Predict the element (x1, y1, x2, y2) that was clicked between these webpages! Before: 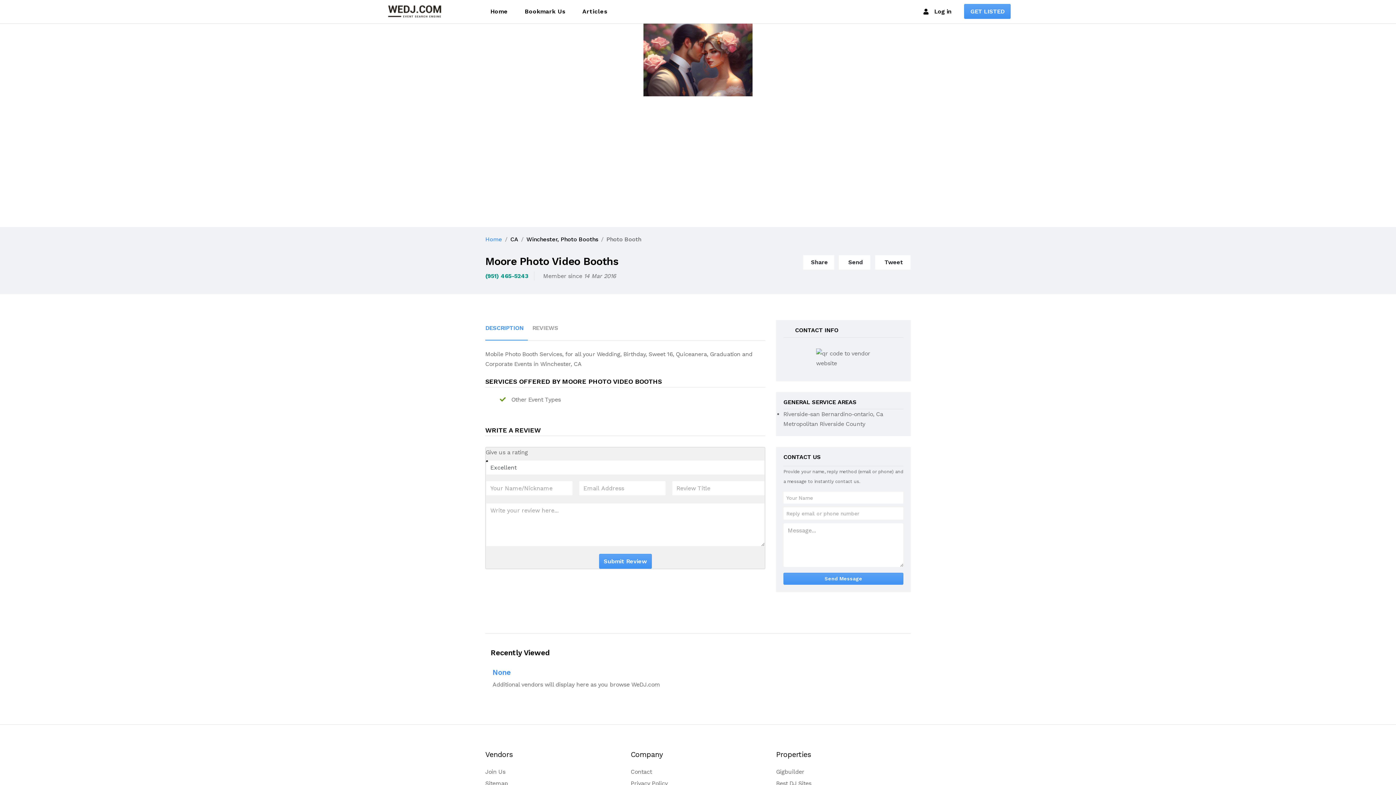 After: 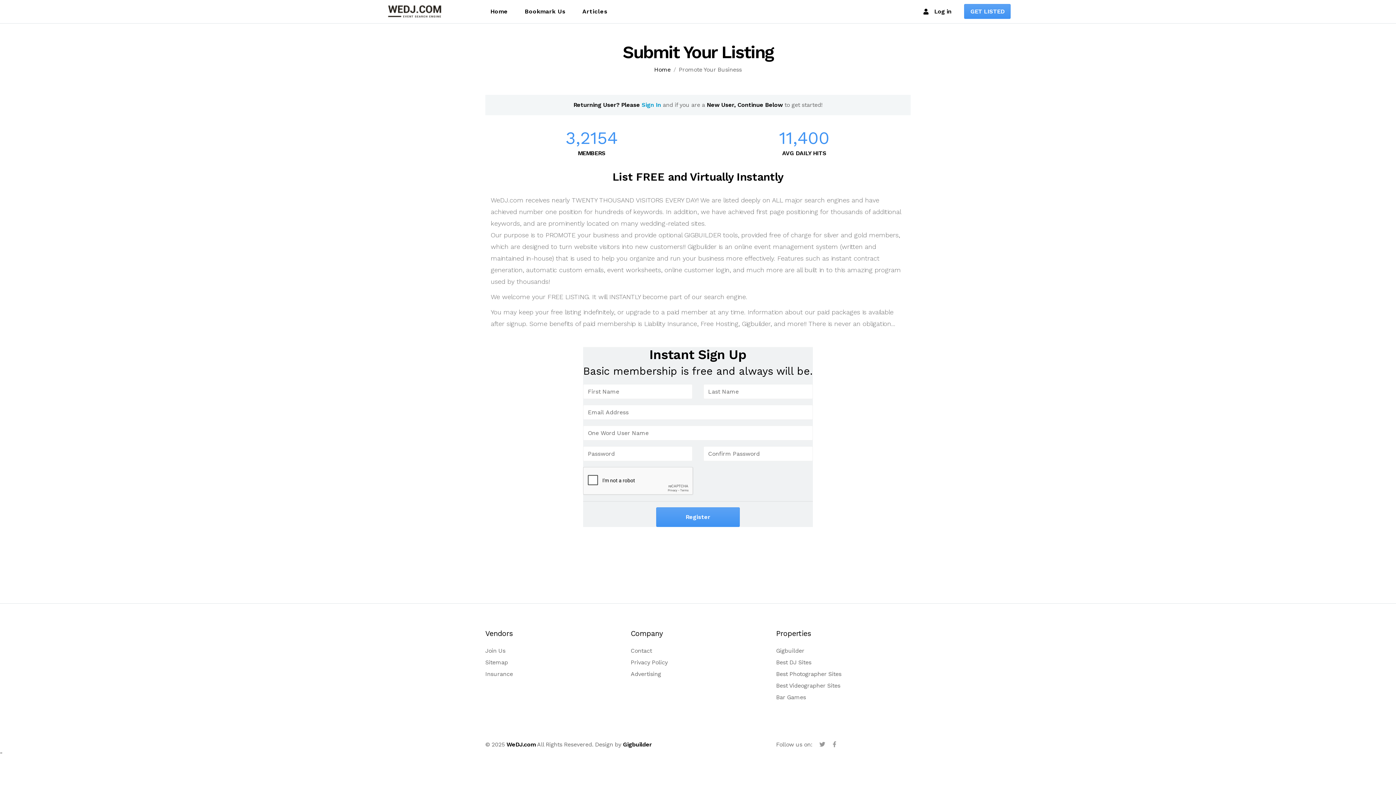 Action: bbox: (964, 4, 1010, 19) label: GET LISTED